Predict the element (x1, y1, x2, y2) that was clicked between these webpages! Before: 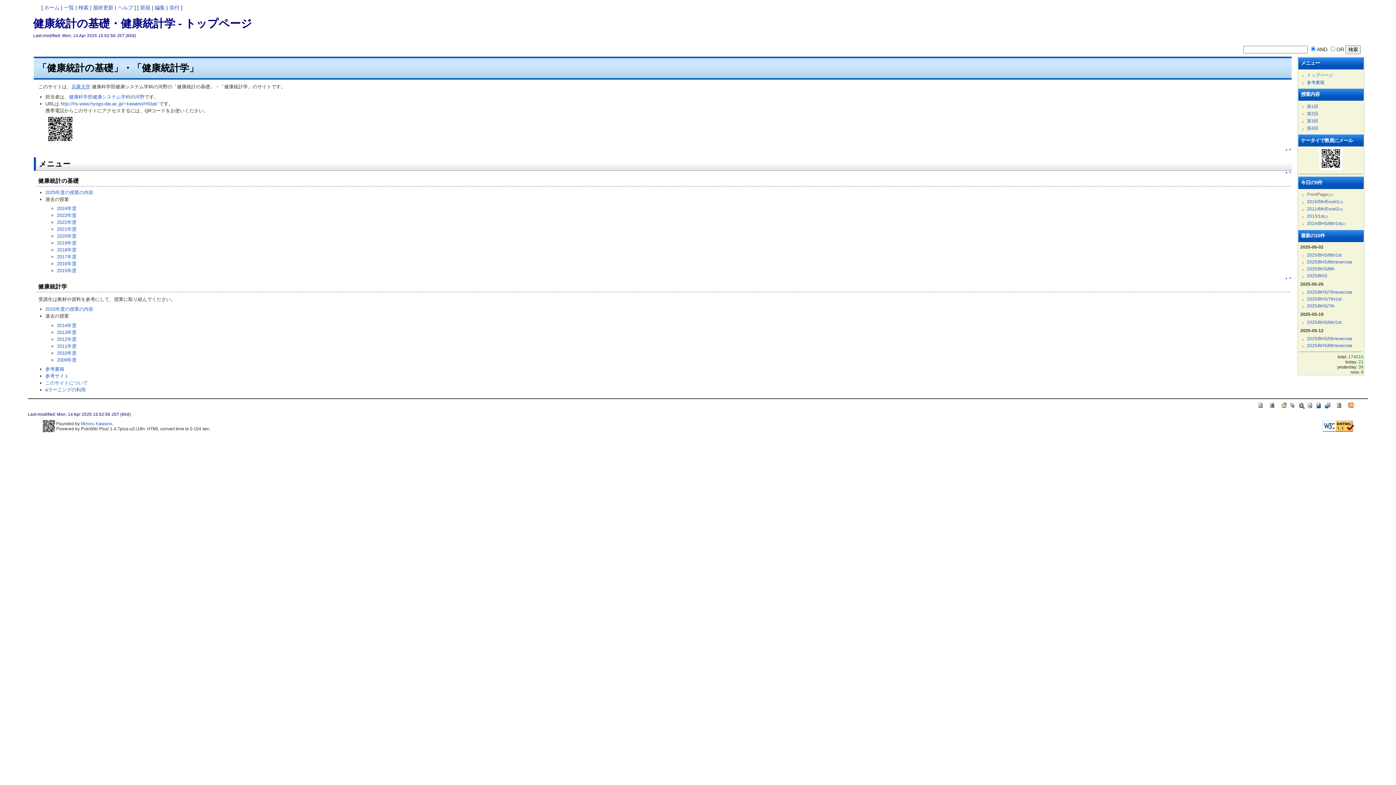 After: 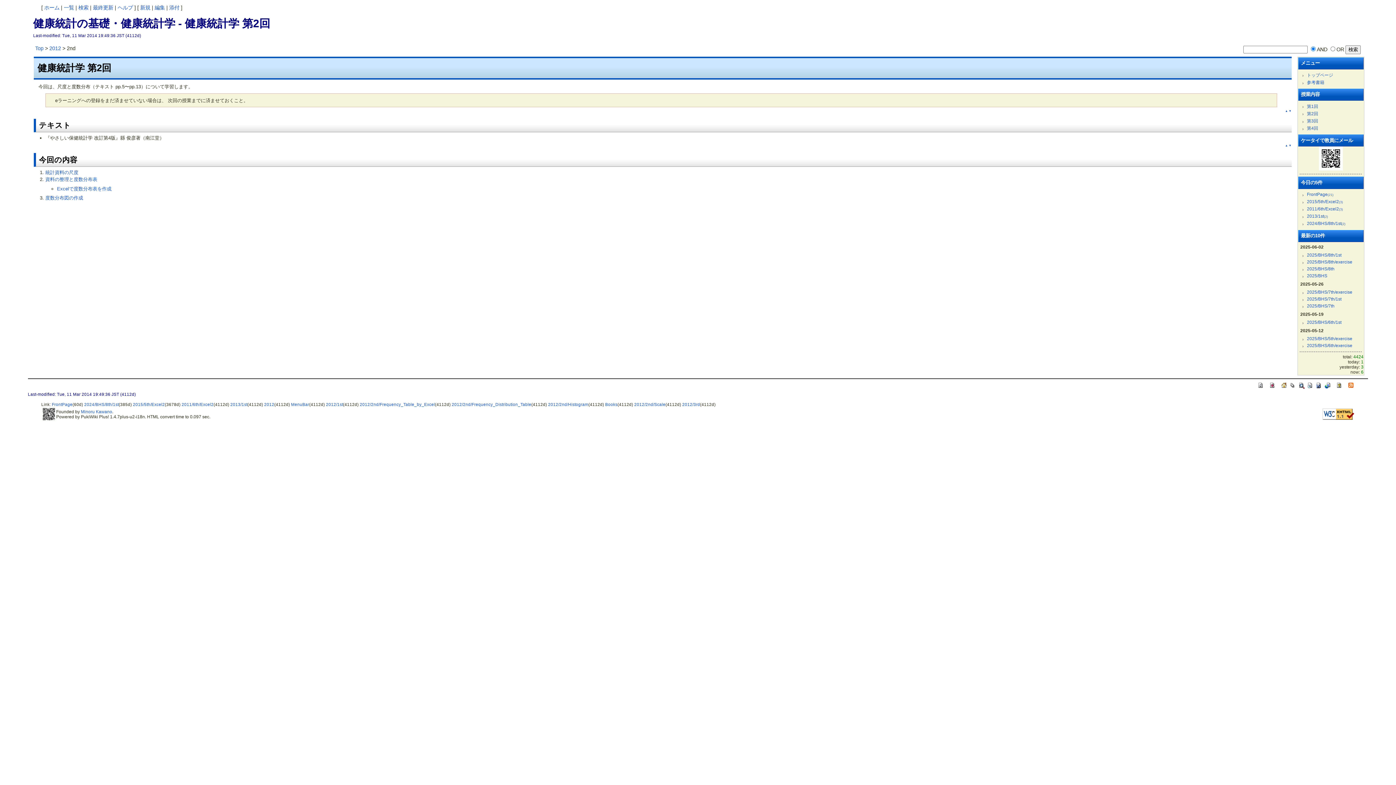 Action: bbox: (1307, 111, 1363, 116) label: 第2回